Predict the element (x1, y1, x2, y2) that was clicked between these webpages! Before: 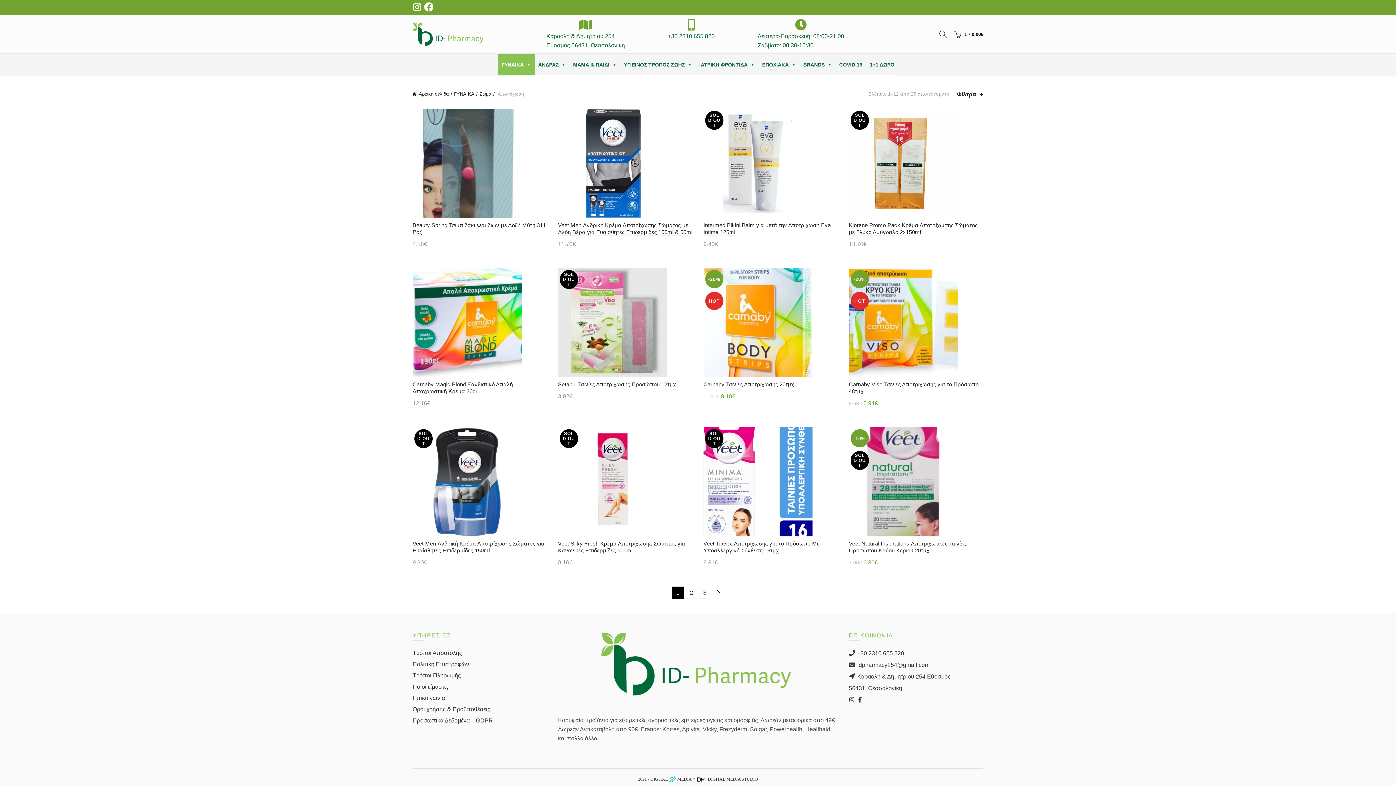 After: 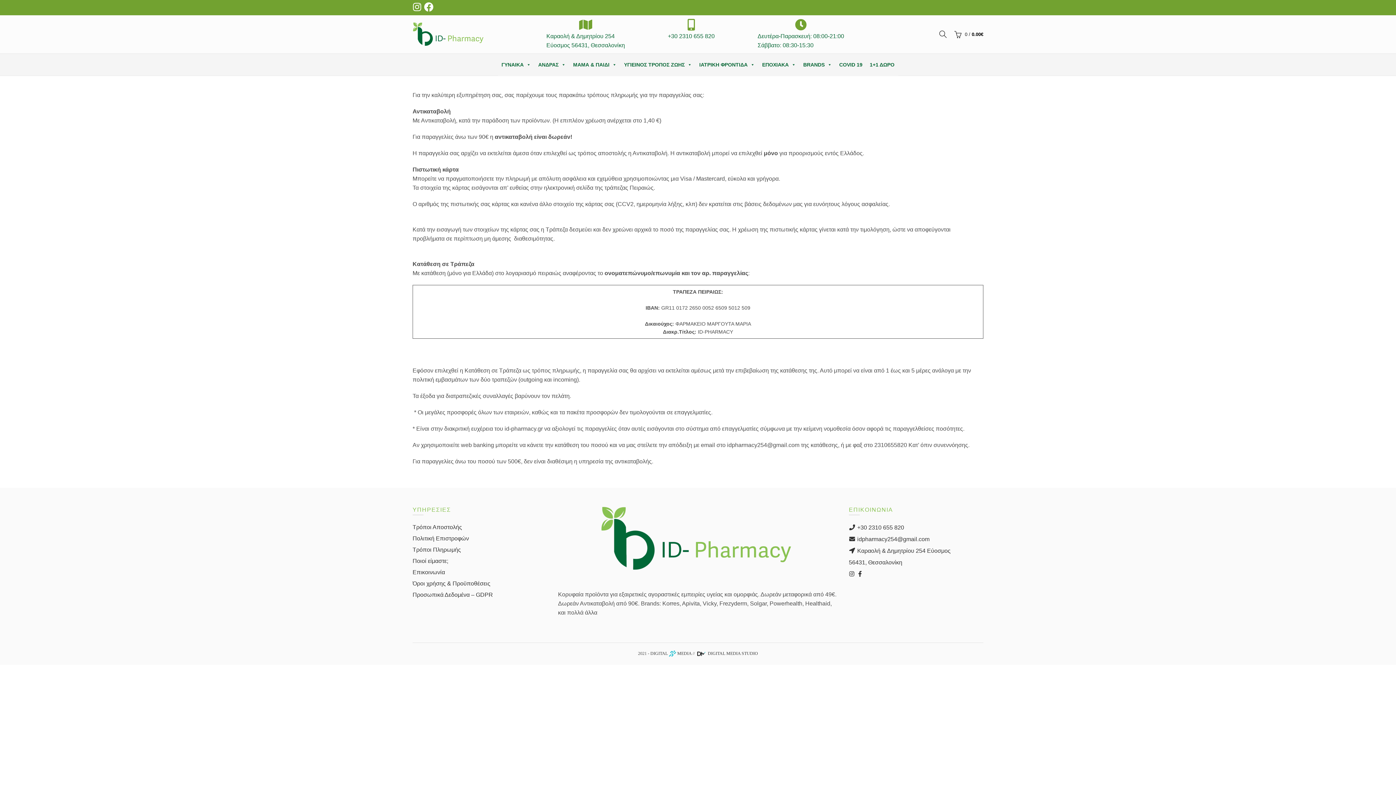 Action: bbox: (412, 672, 461, 678) label: Τρόποι Πληρωμής